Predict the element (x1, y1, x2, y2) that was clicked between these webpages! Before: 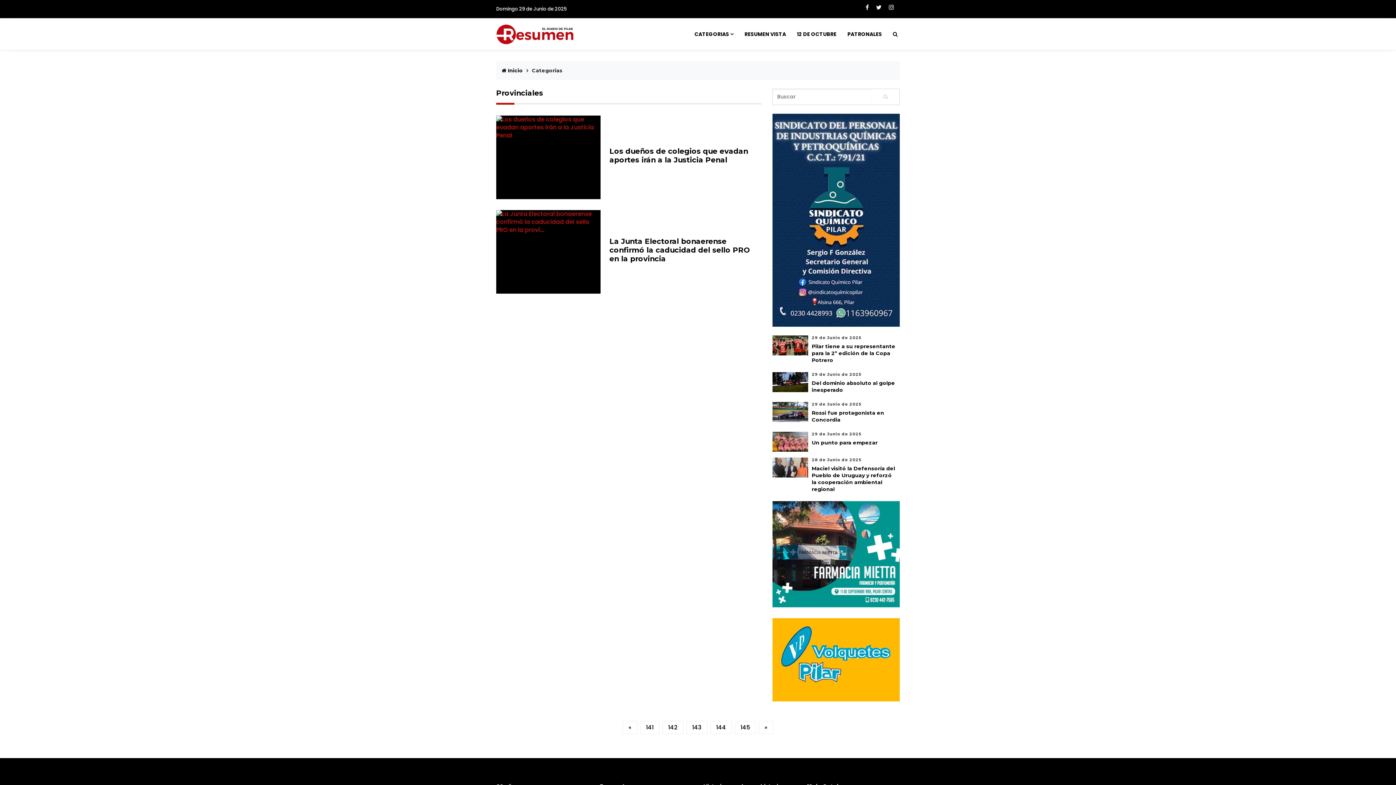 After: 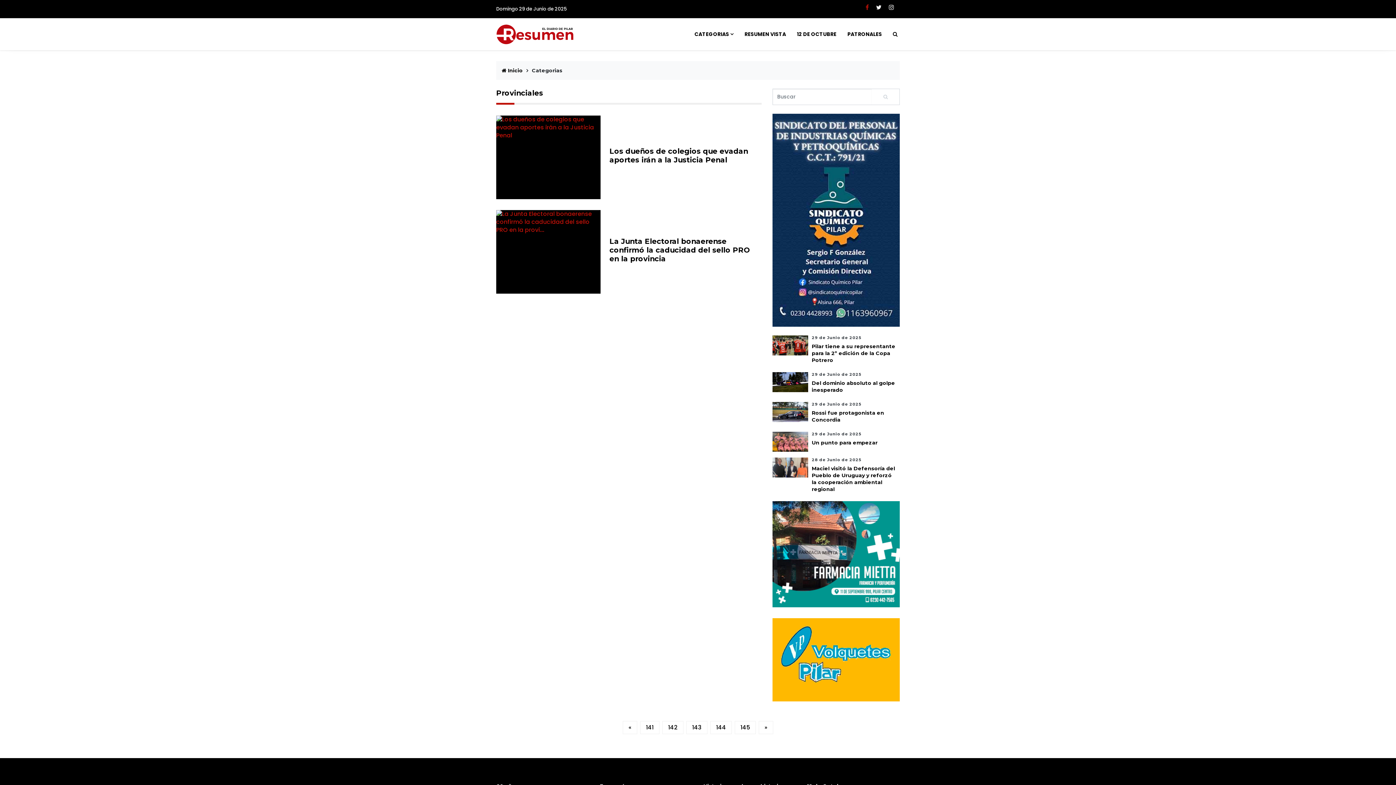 Action: bbox: (865, 3, 869, 11)